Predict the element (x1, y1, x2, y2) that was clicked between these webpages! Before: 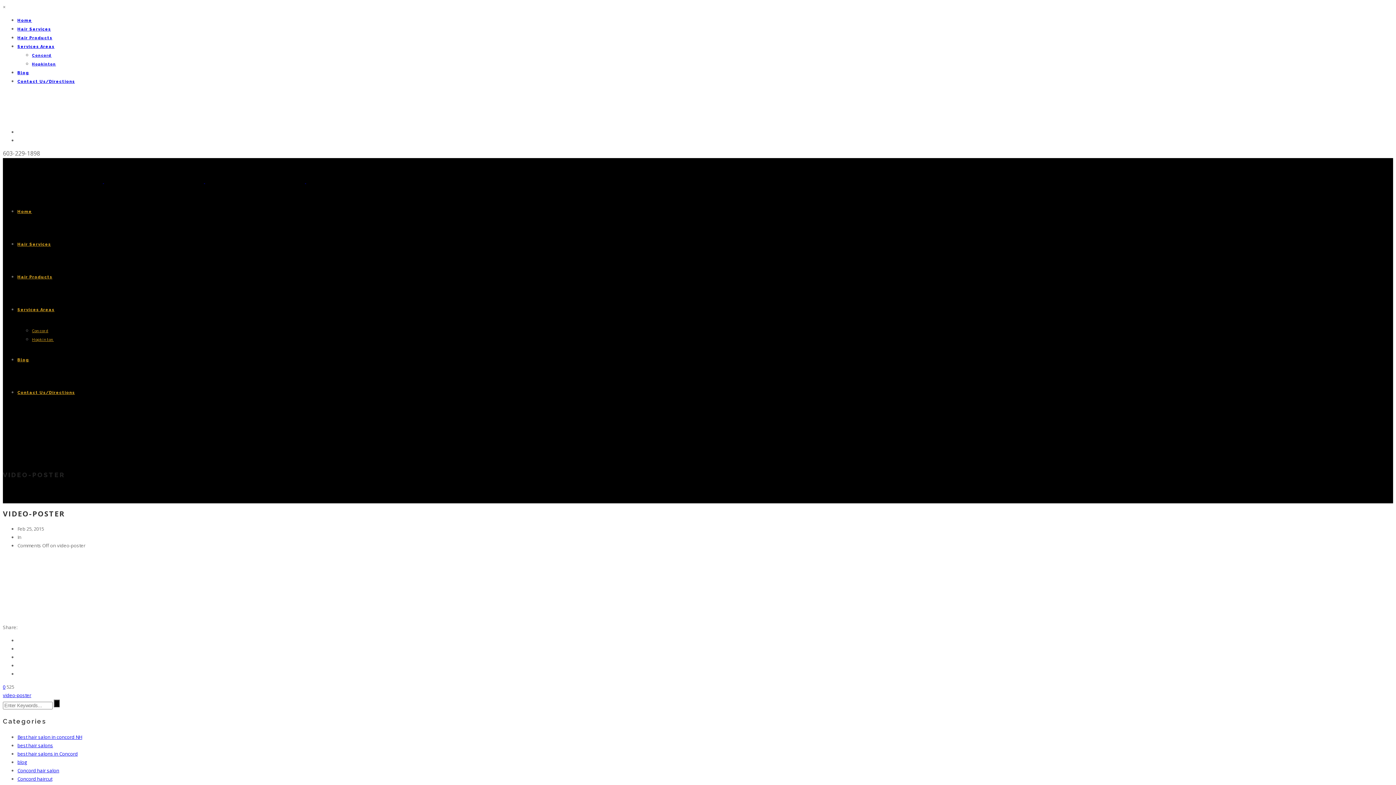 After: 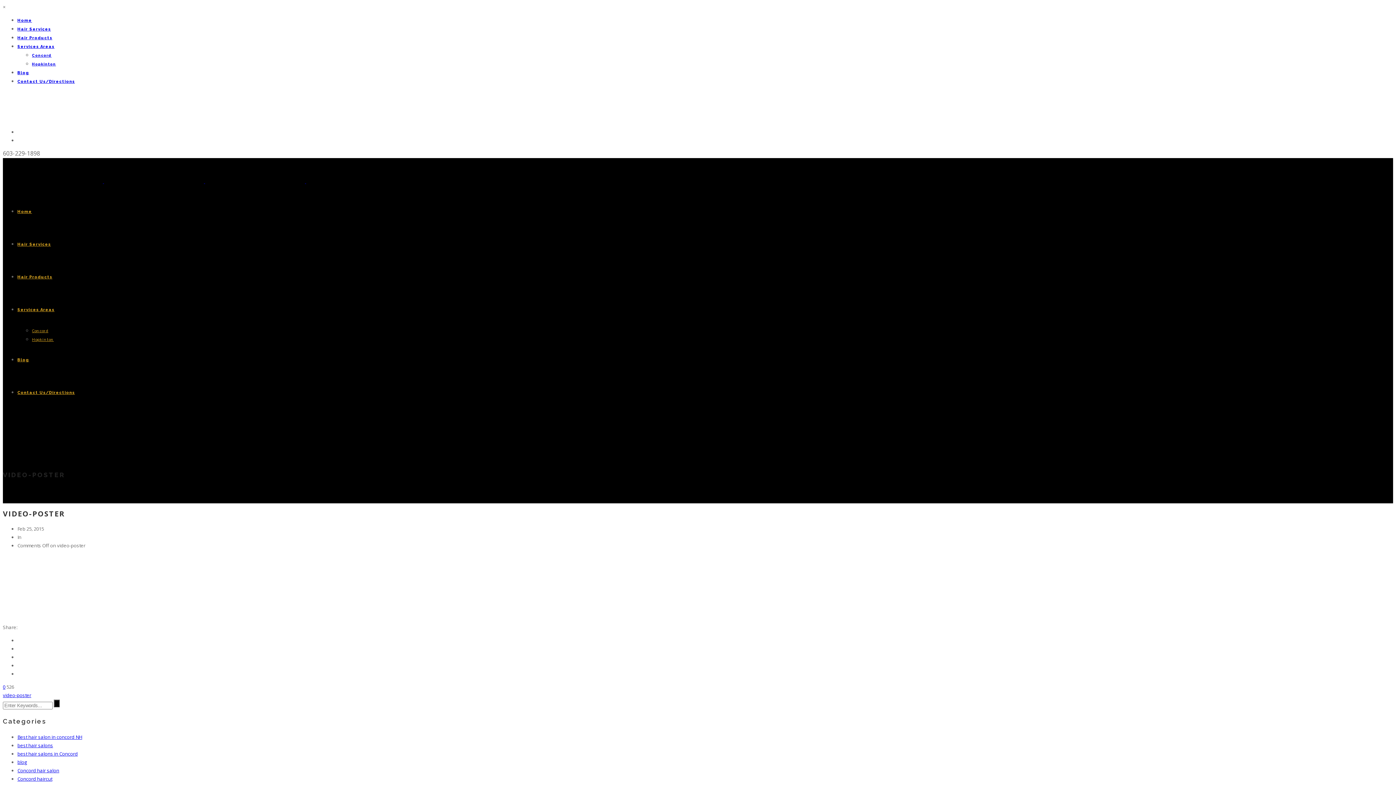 Action: label: video-poster bbox: (2, 692, 31, 698)